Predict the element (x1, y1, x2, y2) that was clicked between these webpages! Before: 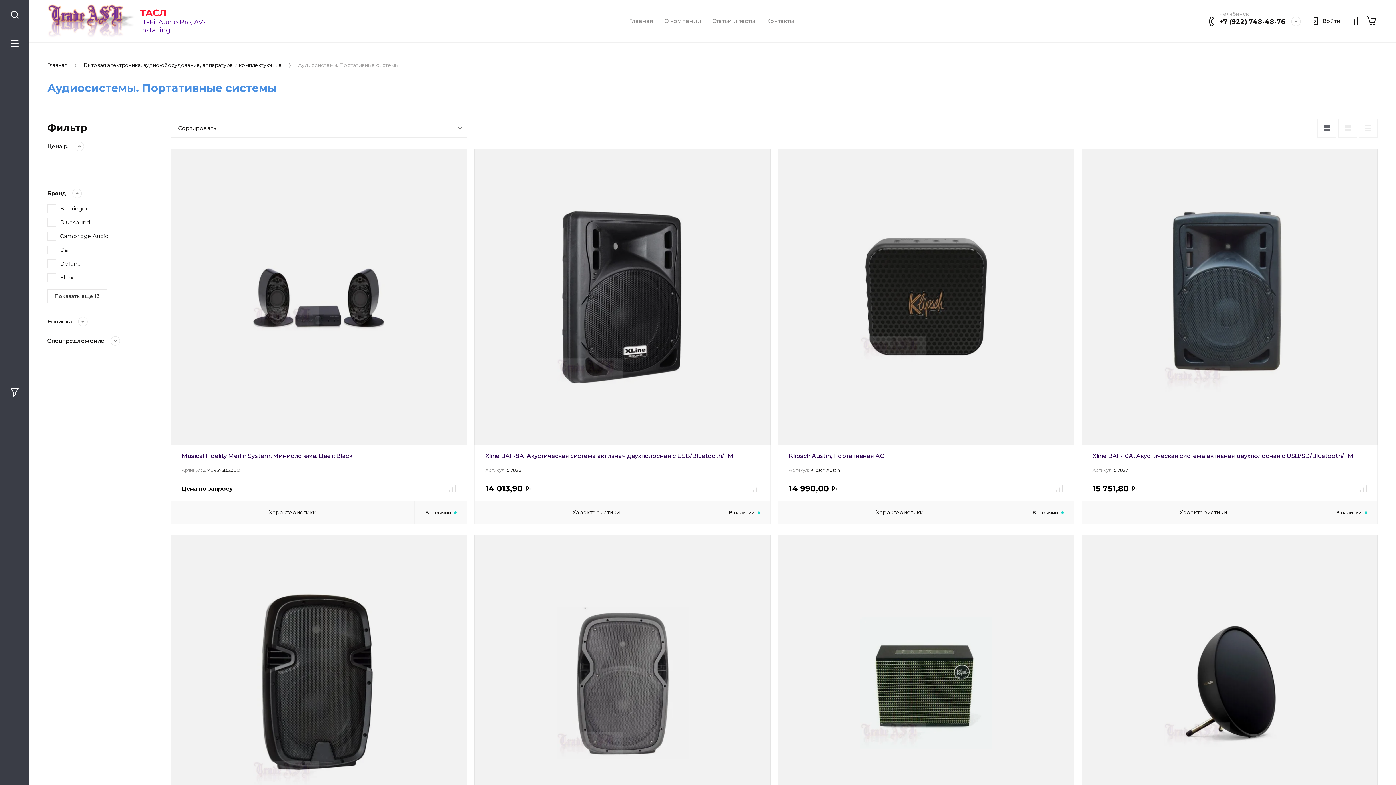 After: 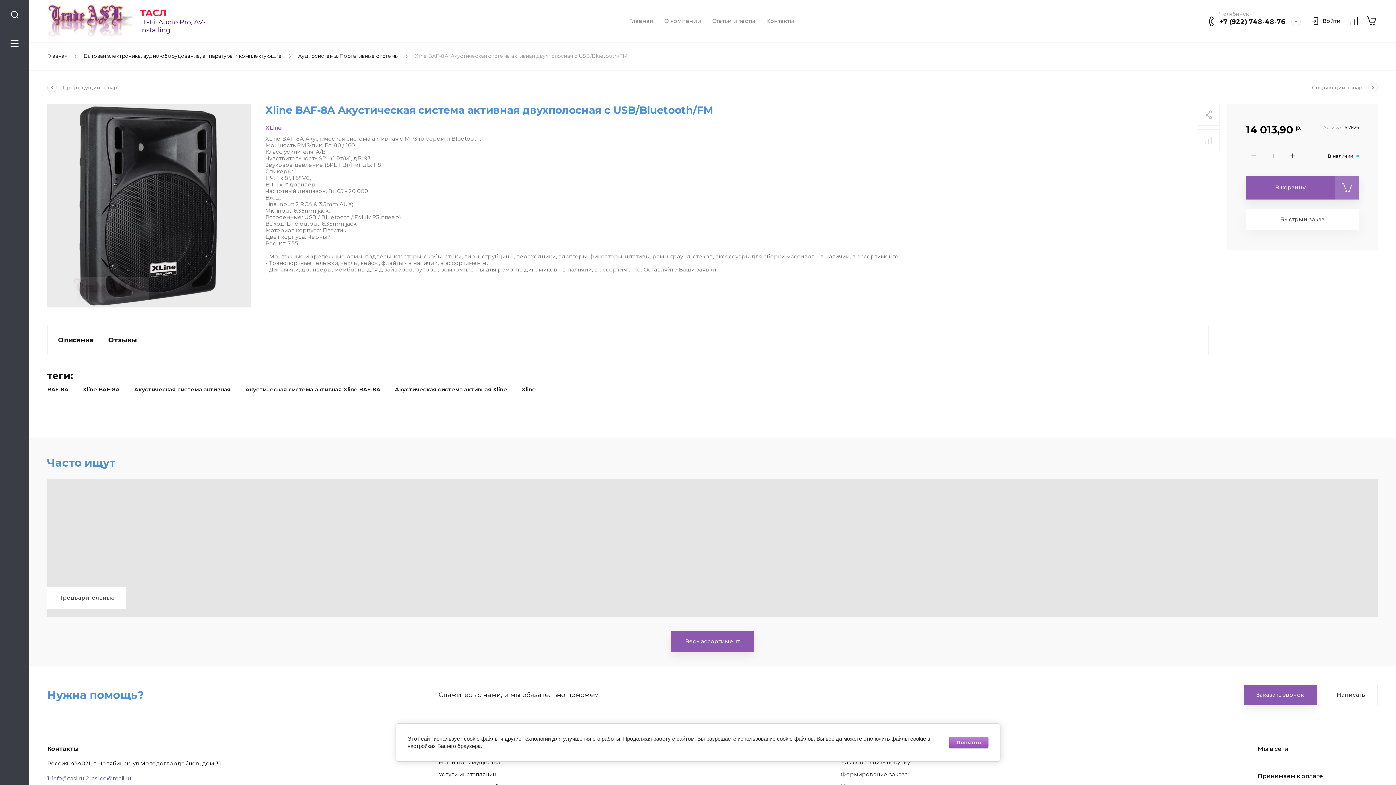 Action: label: Xline BAF-8A, Акустическая система активная двухполосная с USB/Bluetooth/FM bbox: (485, 452, 733, 460)